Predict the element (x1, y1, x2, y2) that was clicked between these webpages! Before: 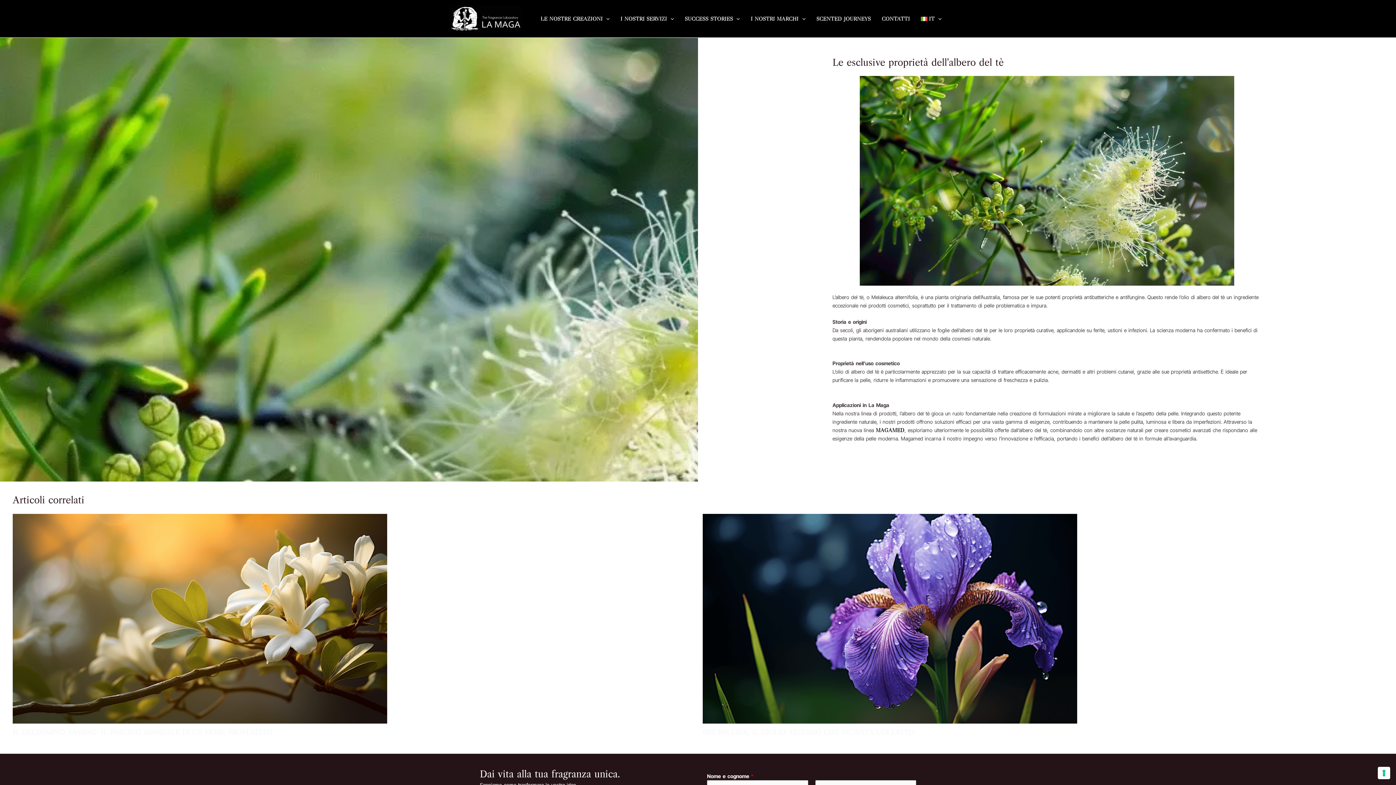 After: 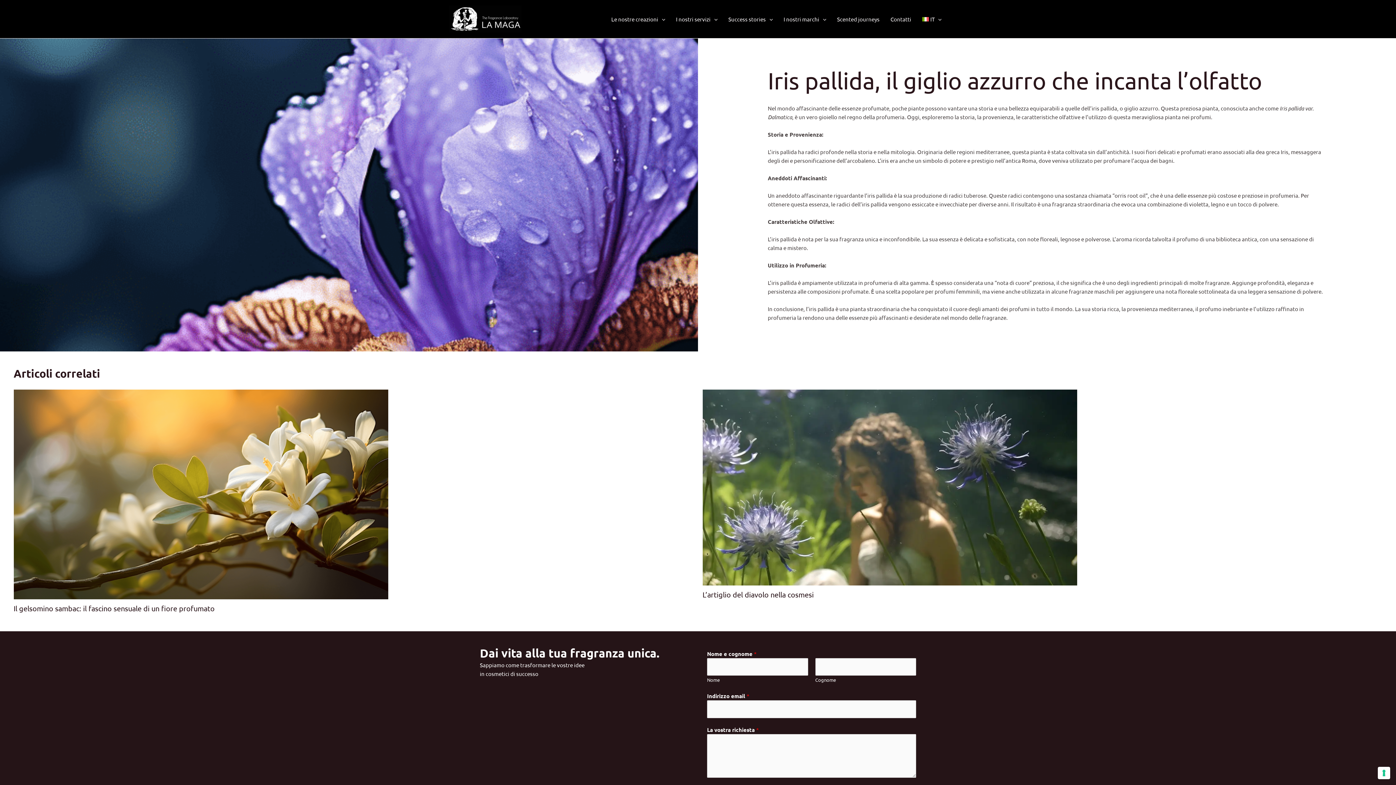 Action: label: IRIS PALLIDA, IL GIGLIO AZZURRO CHE INCANTA L’OLFATTO bbox: (702, 728, 914, 737)